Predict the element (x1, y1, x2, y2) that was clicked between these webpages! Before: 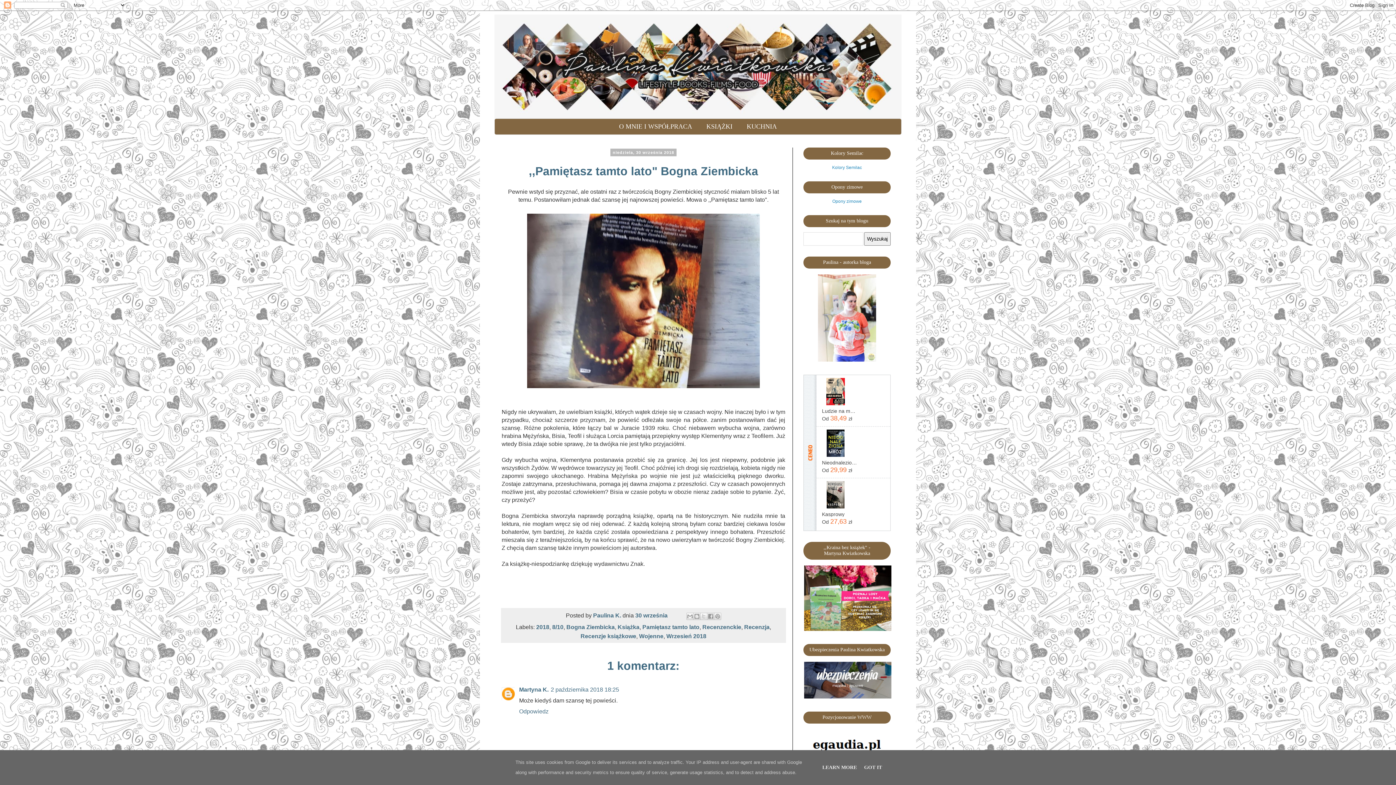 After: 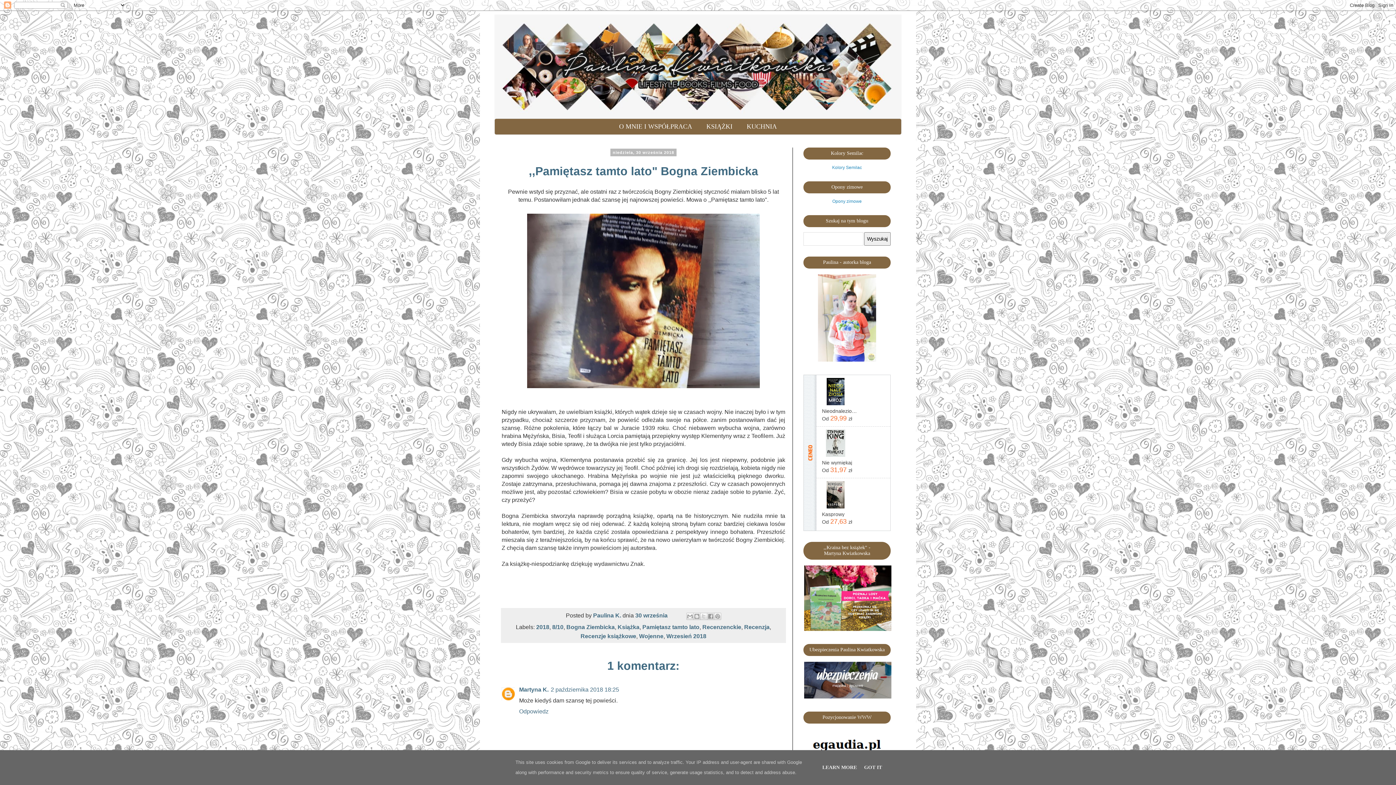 Action: label: 30 września bbox: (635, 612, 667, 619)